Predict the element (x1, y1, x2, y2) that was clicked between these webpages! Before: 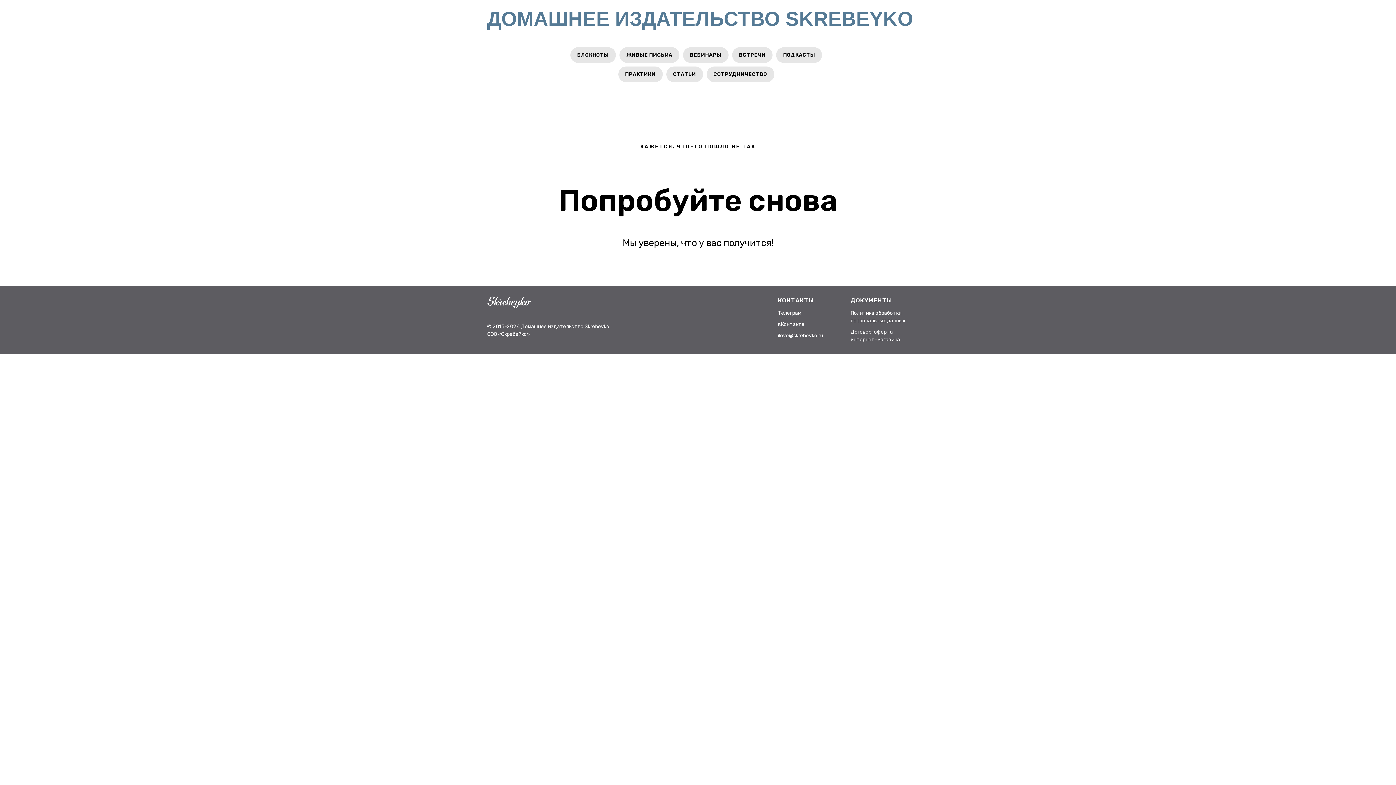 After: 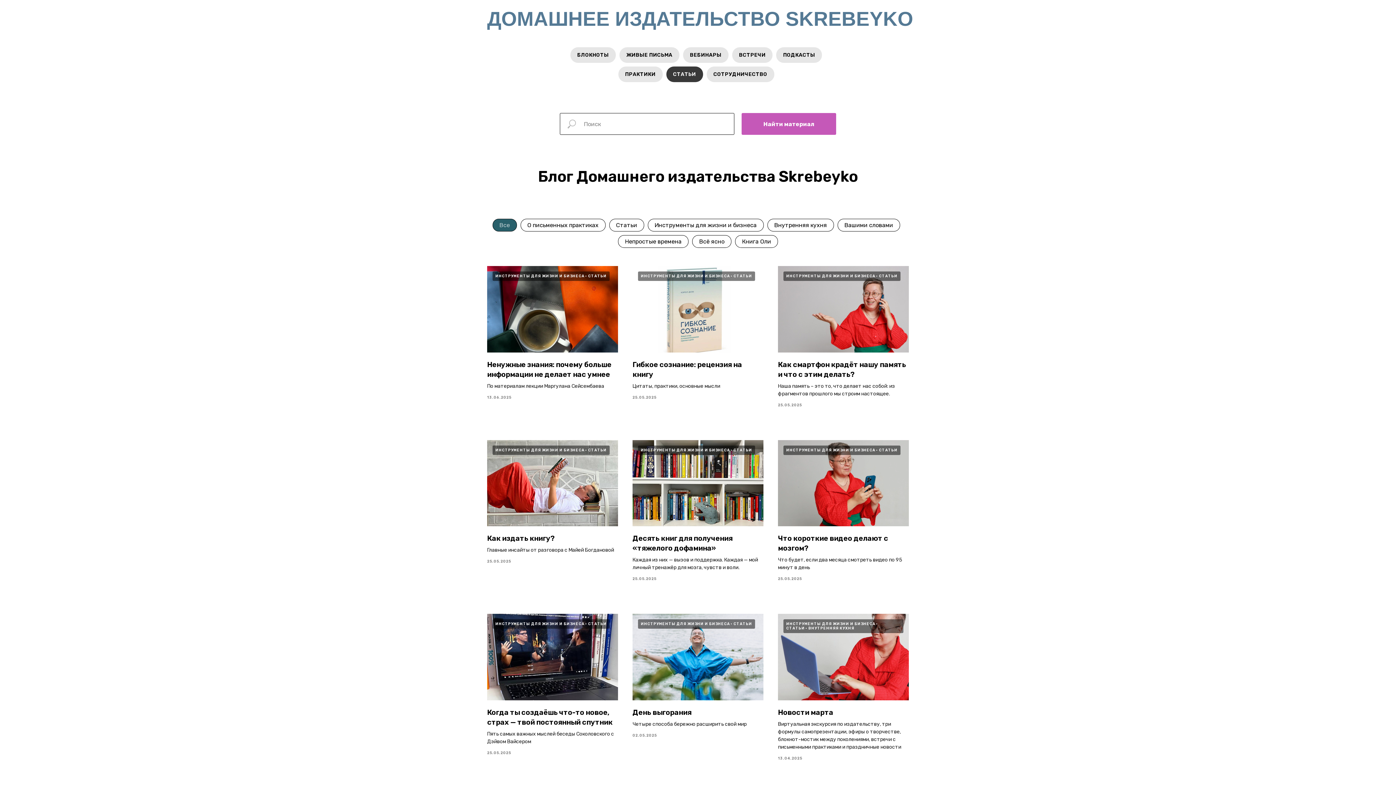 Action: label: СТАТЬИ bbox: (666, 66, 703, 82)